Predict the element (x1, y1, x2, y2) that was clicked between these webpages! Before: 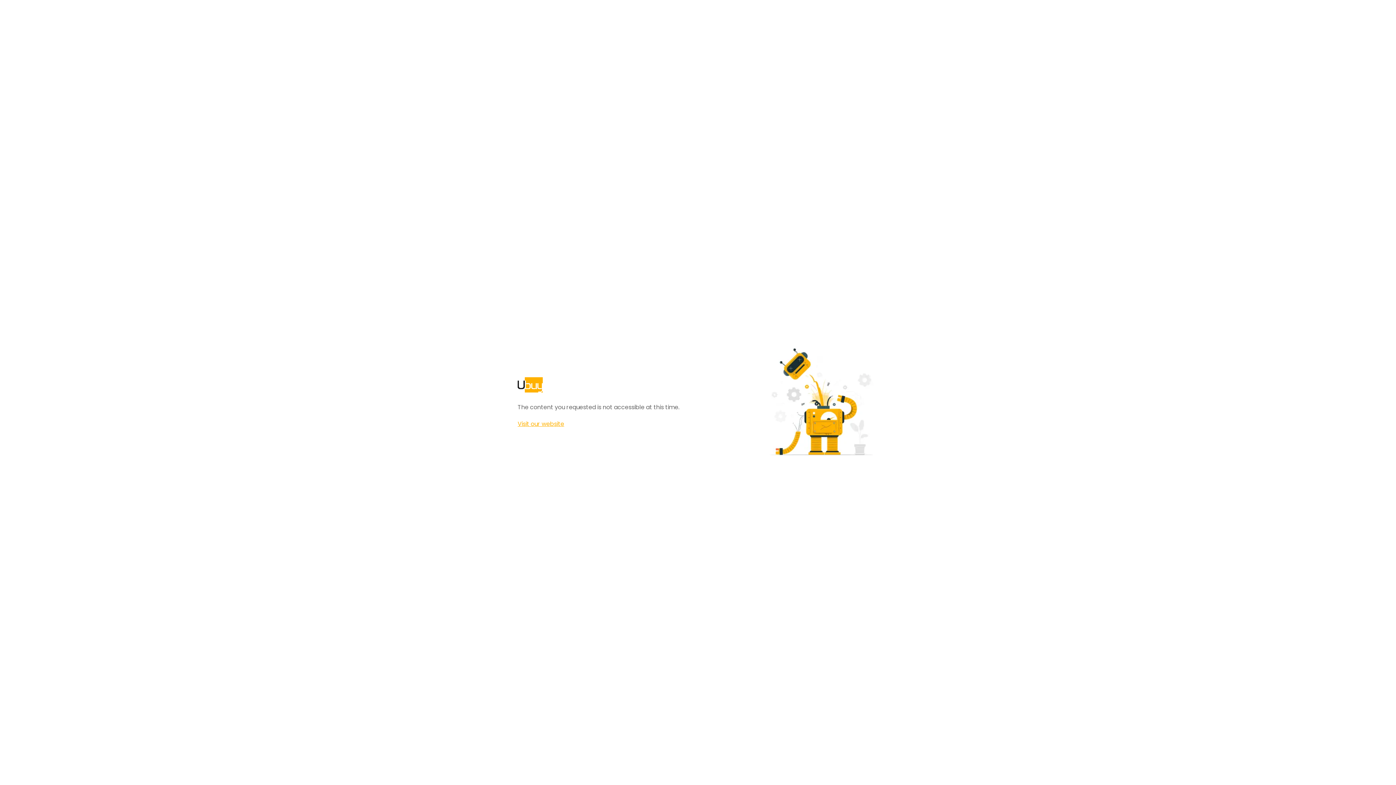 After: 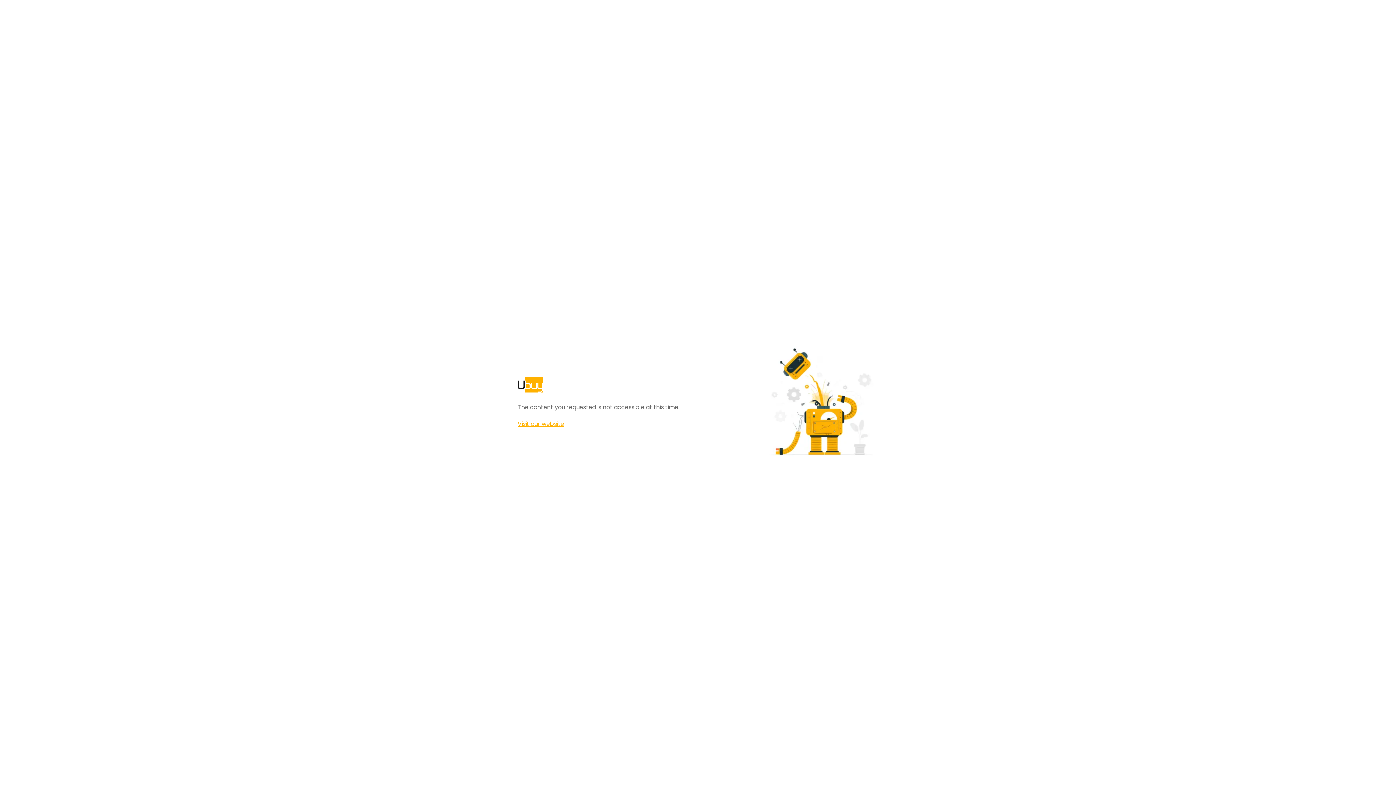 Action: label: Visit our website bbox: (517, 420, 564, 428)